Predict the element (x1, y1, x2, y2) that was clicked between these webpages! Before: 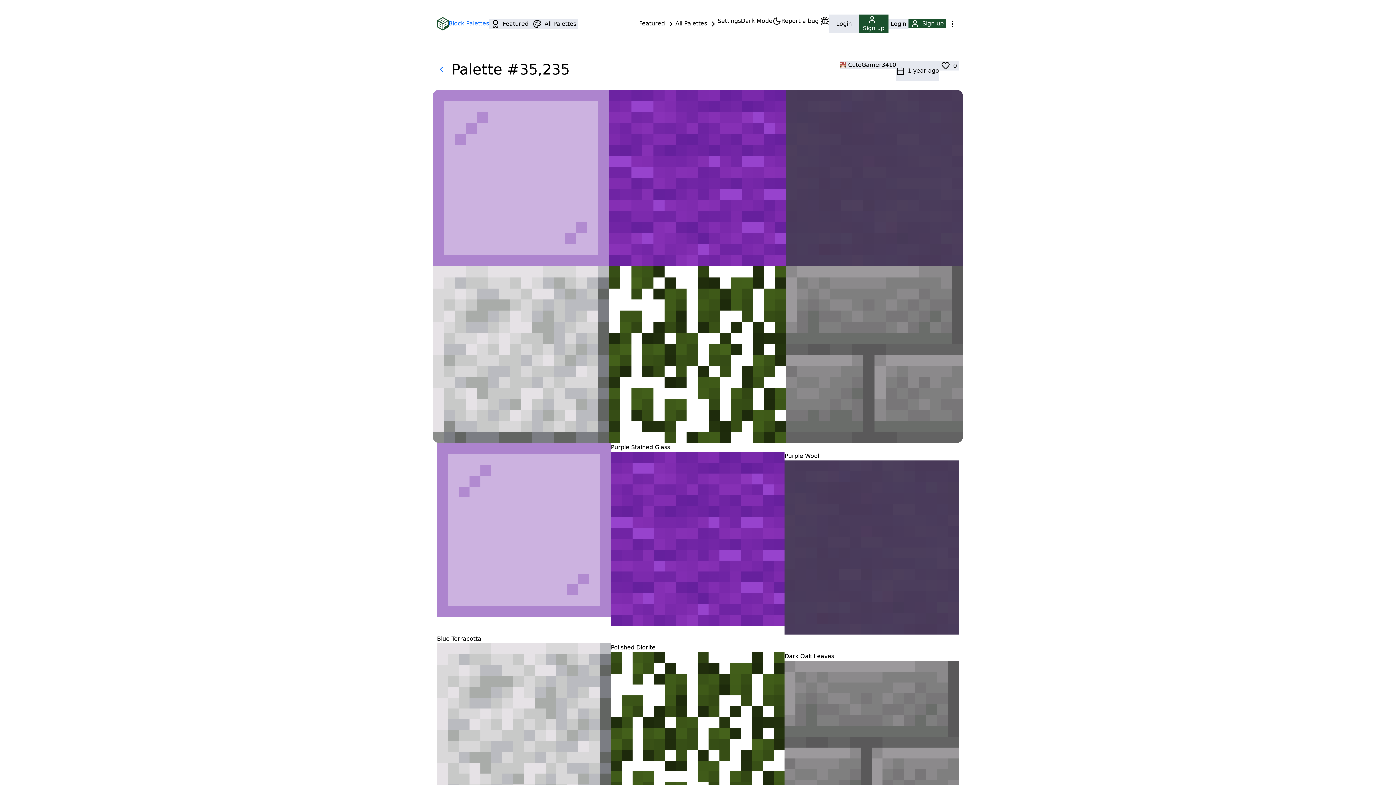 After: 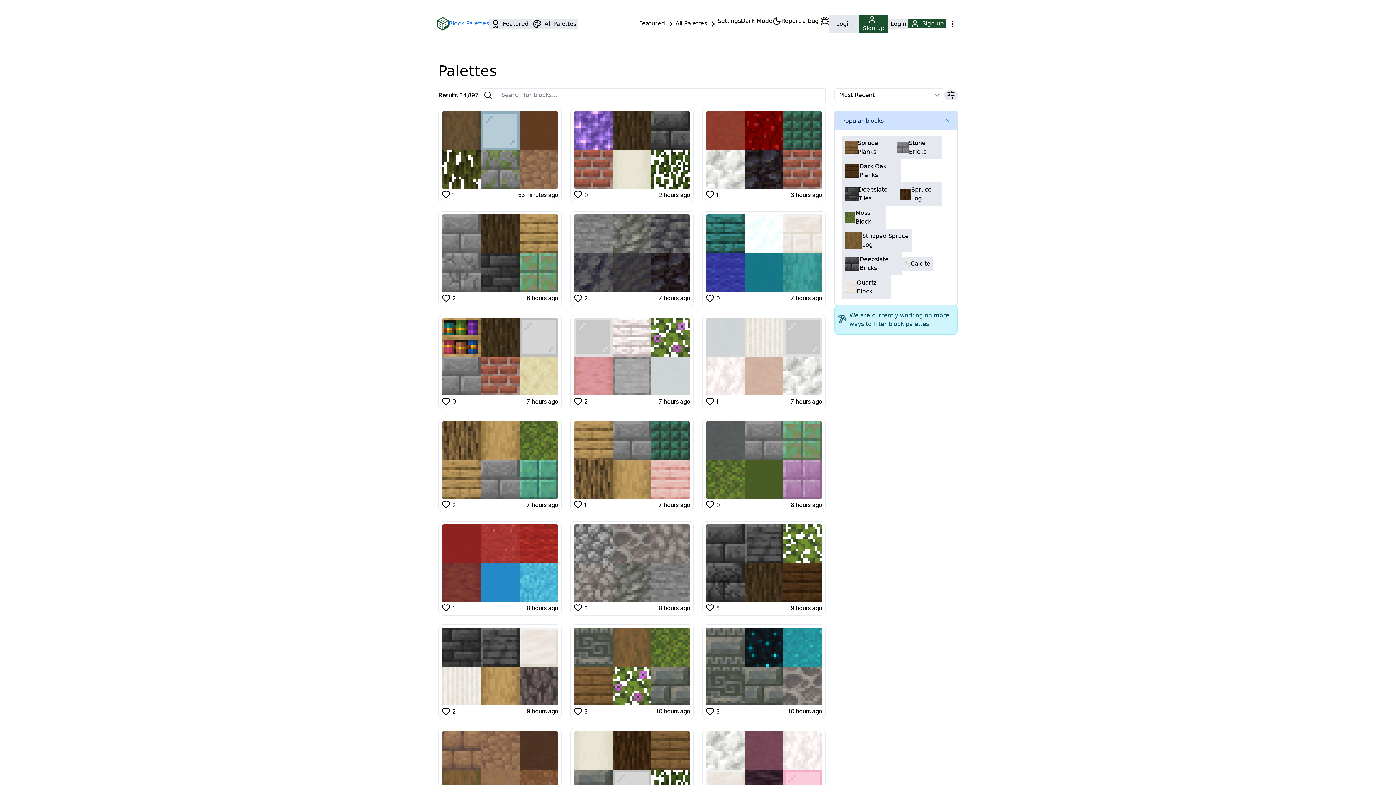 Action: bbox: (675, 19, 717, 28) label: All Palettes 